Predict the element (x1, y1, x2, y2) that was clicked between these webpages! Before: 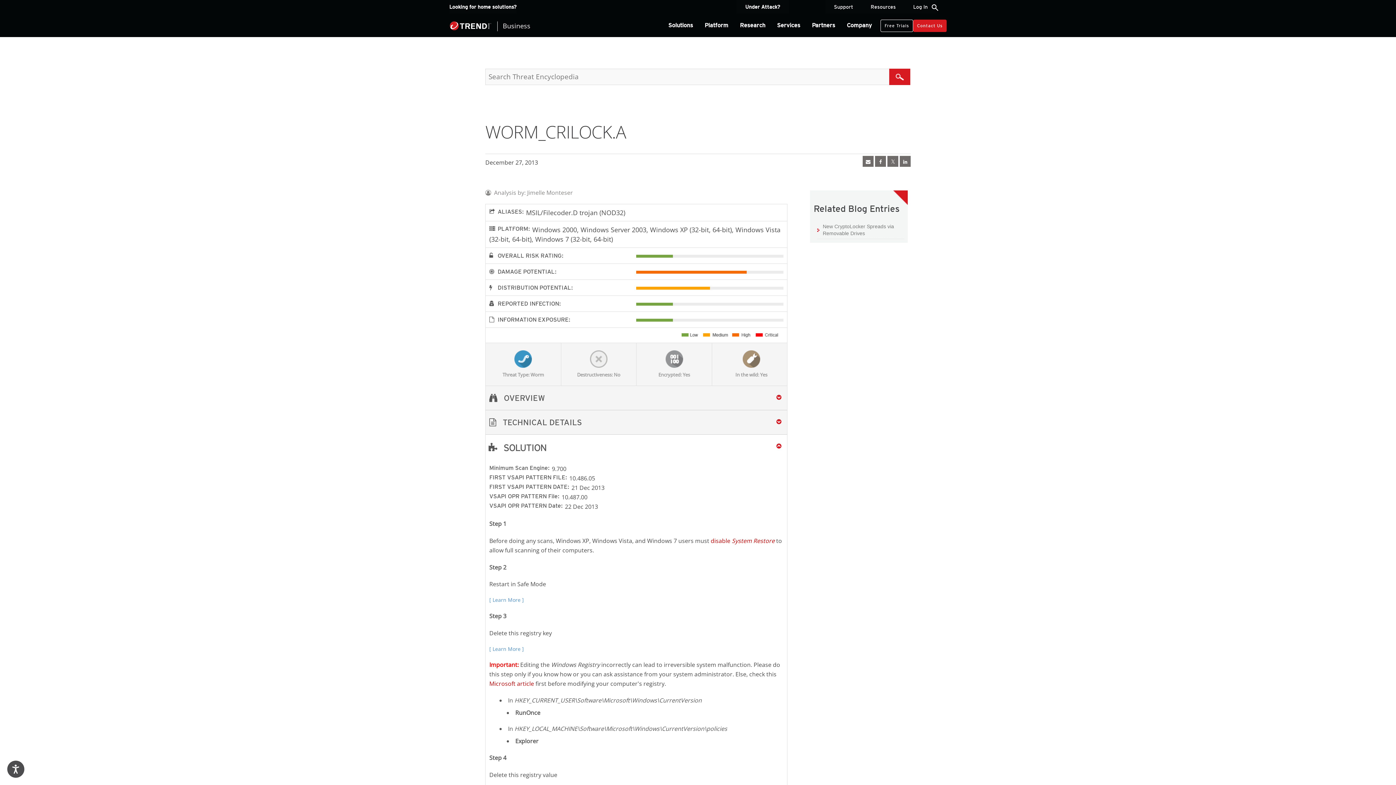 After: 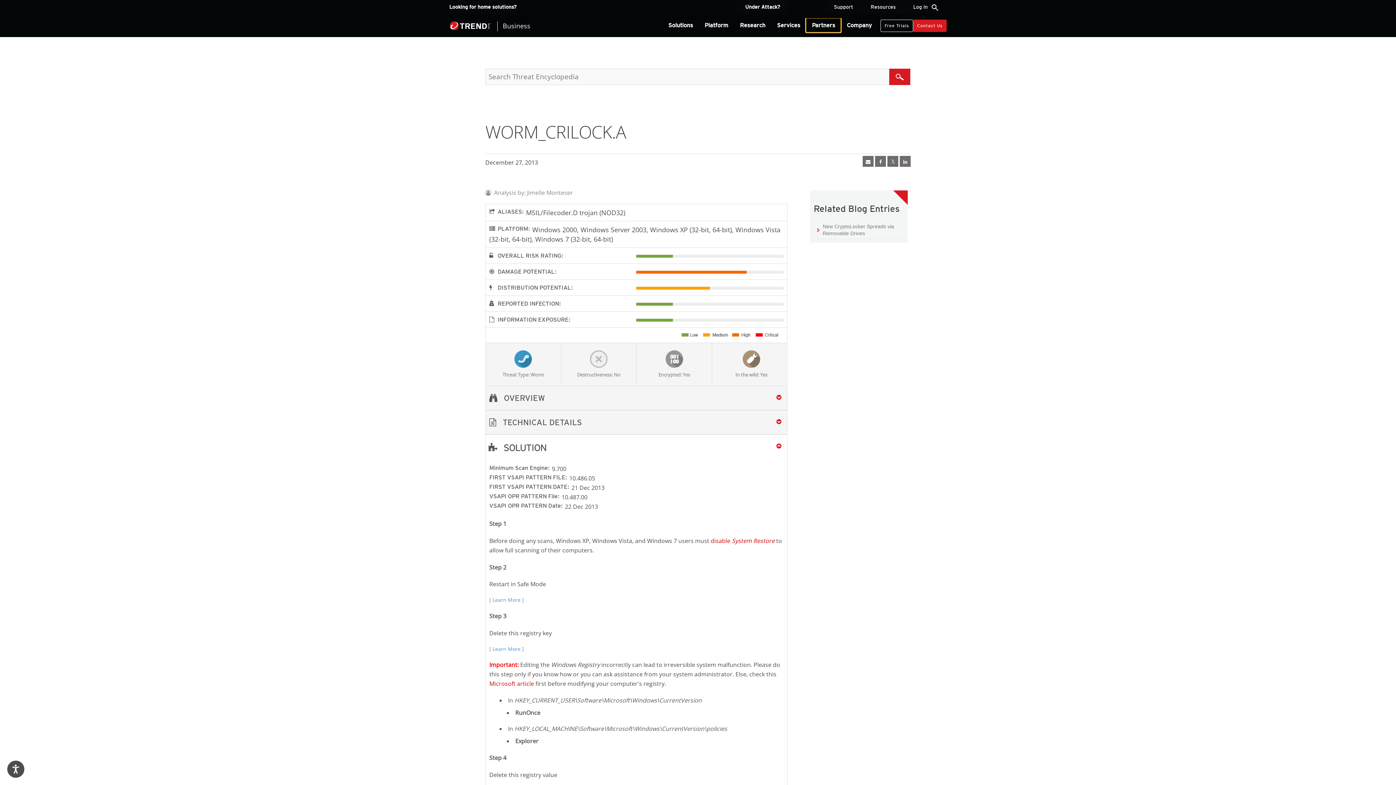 Action: bbox: (806, 18, 841, 32) label: Partners